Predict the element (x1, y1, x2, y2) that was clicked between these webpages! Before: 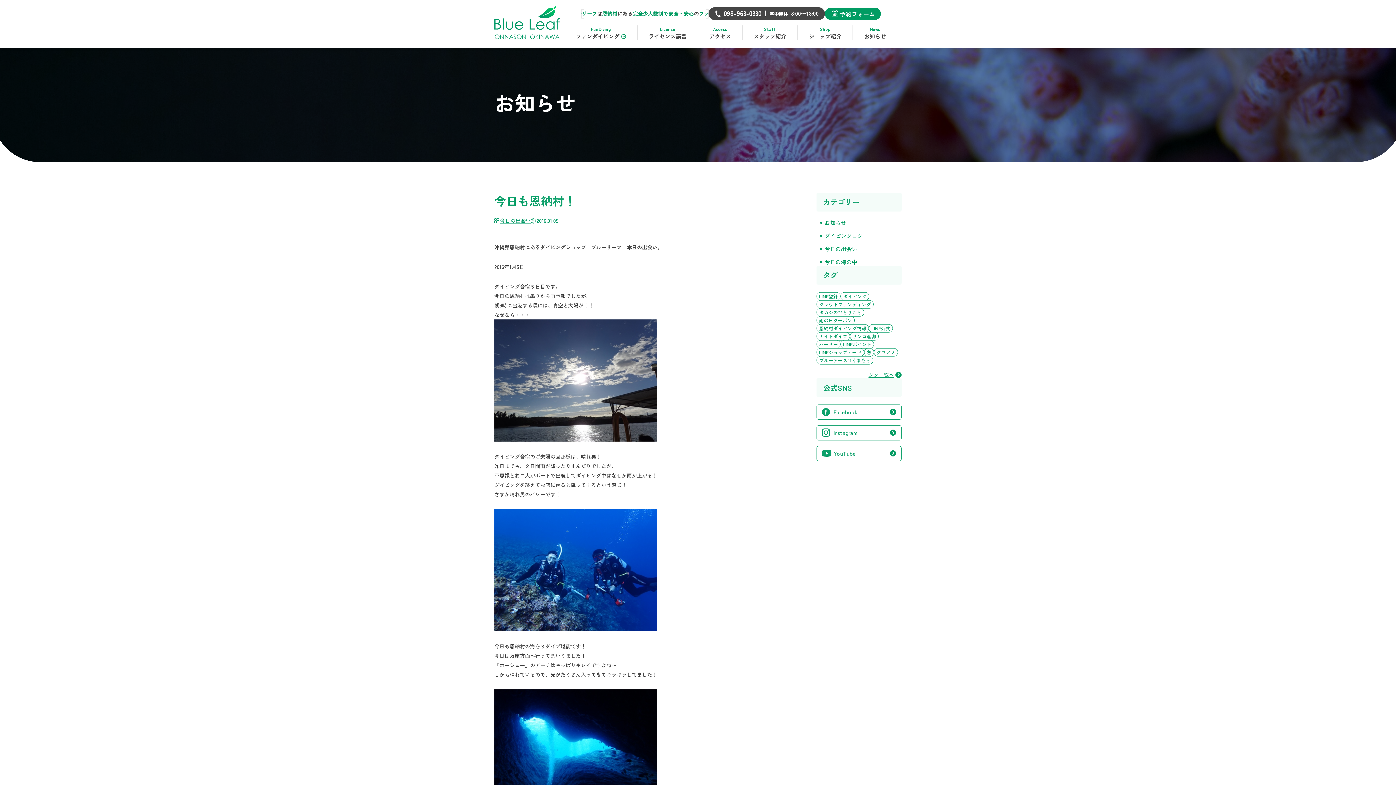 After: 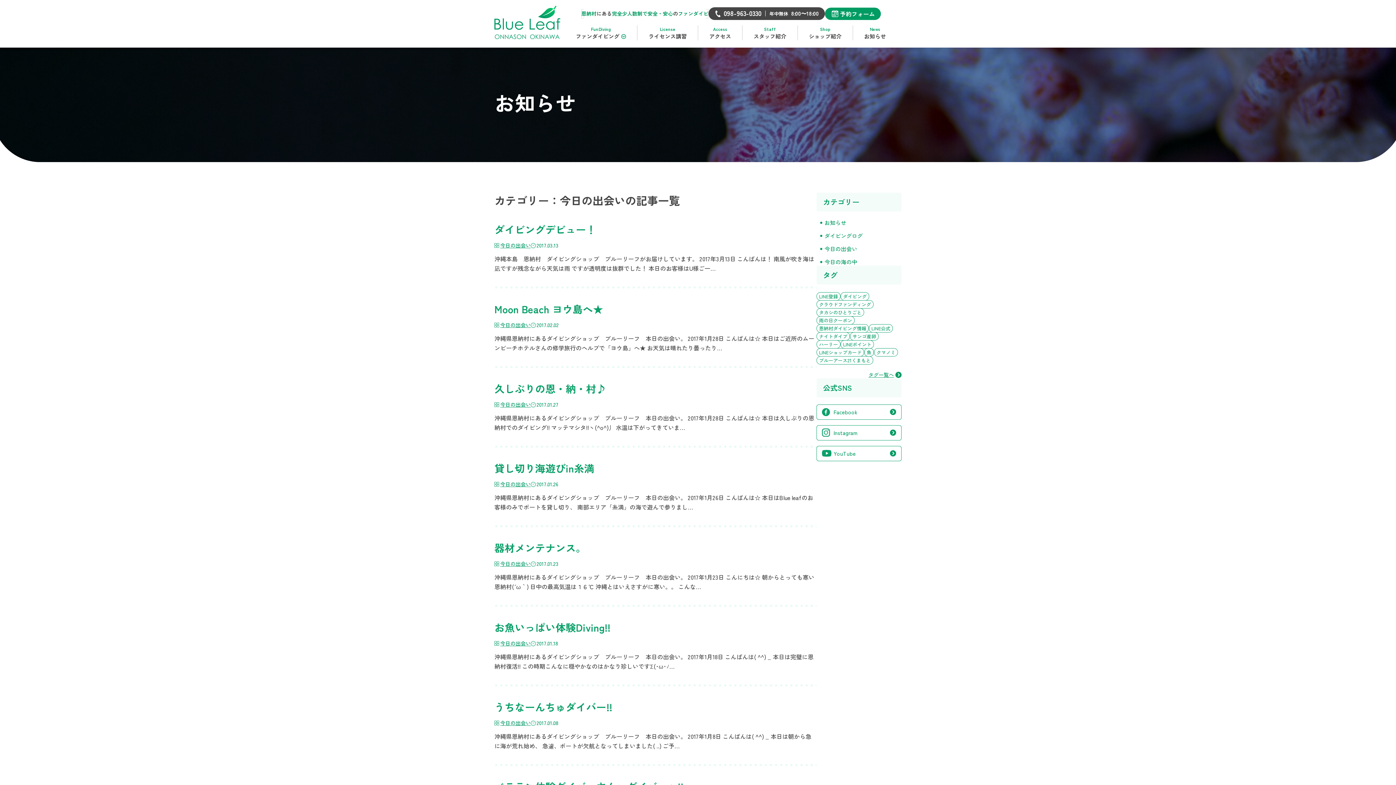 Action: label: 今日の出会い bbox: (500, 217, 530, 224)